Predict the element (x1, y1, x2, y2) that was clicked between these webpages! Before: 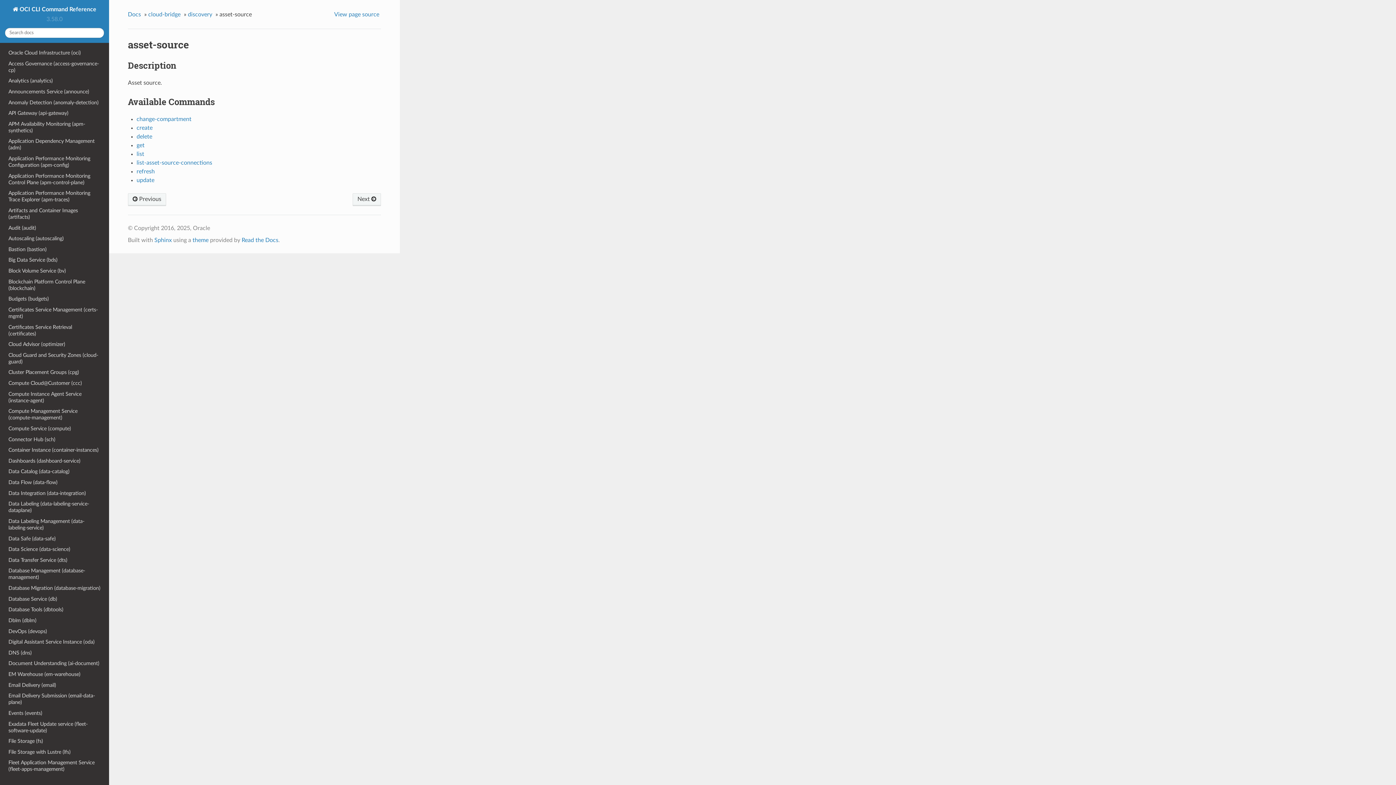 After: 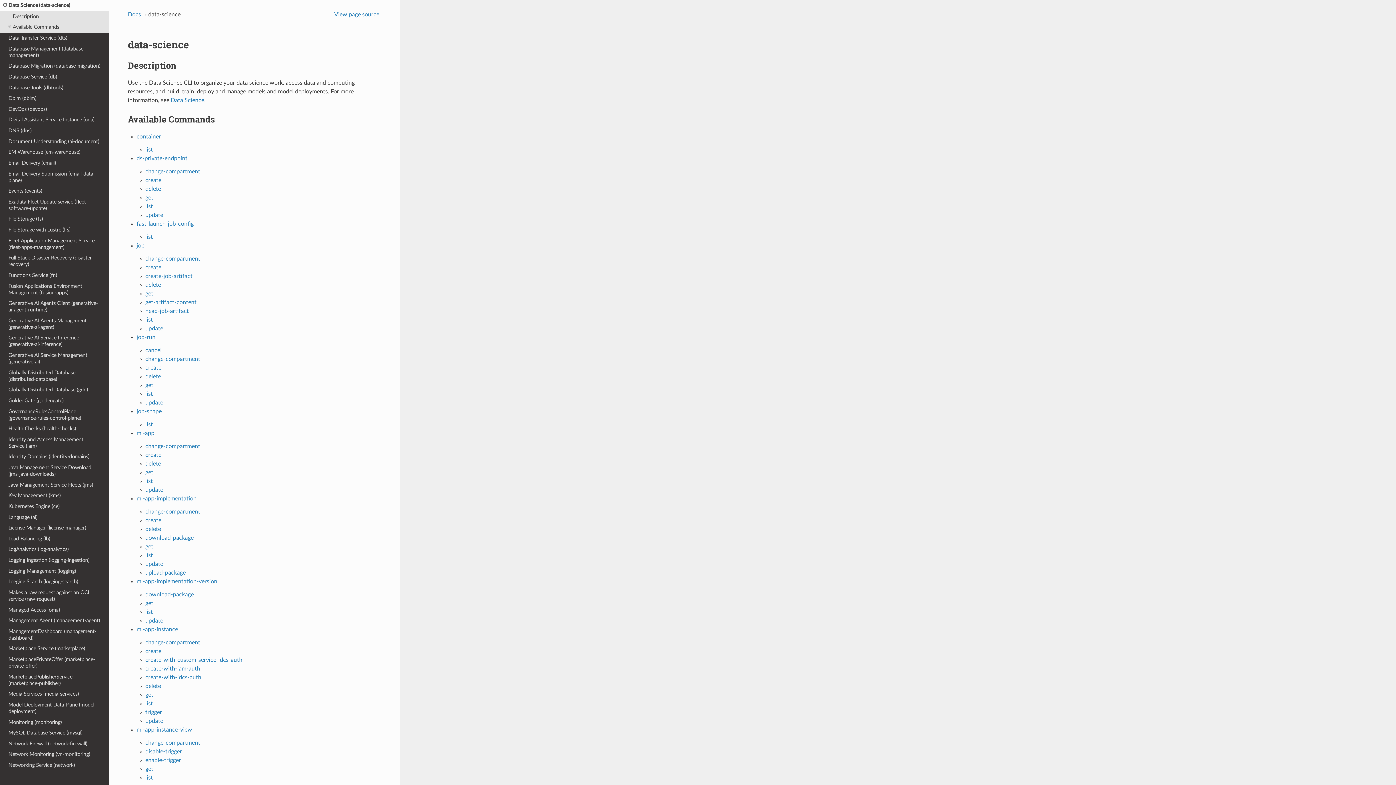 Action: bbox: (0, 544, 109, 555) label: Data Science (data-science)